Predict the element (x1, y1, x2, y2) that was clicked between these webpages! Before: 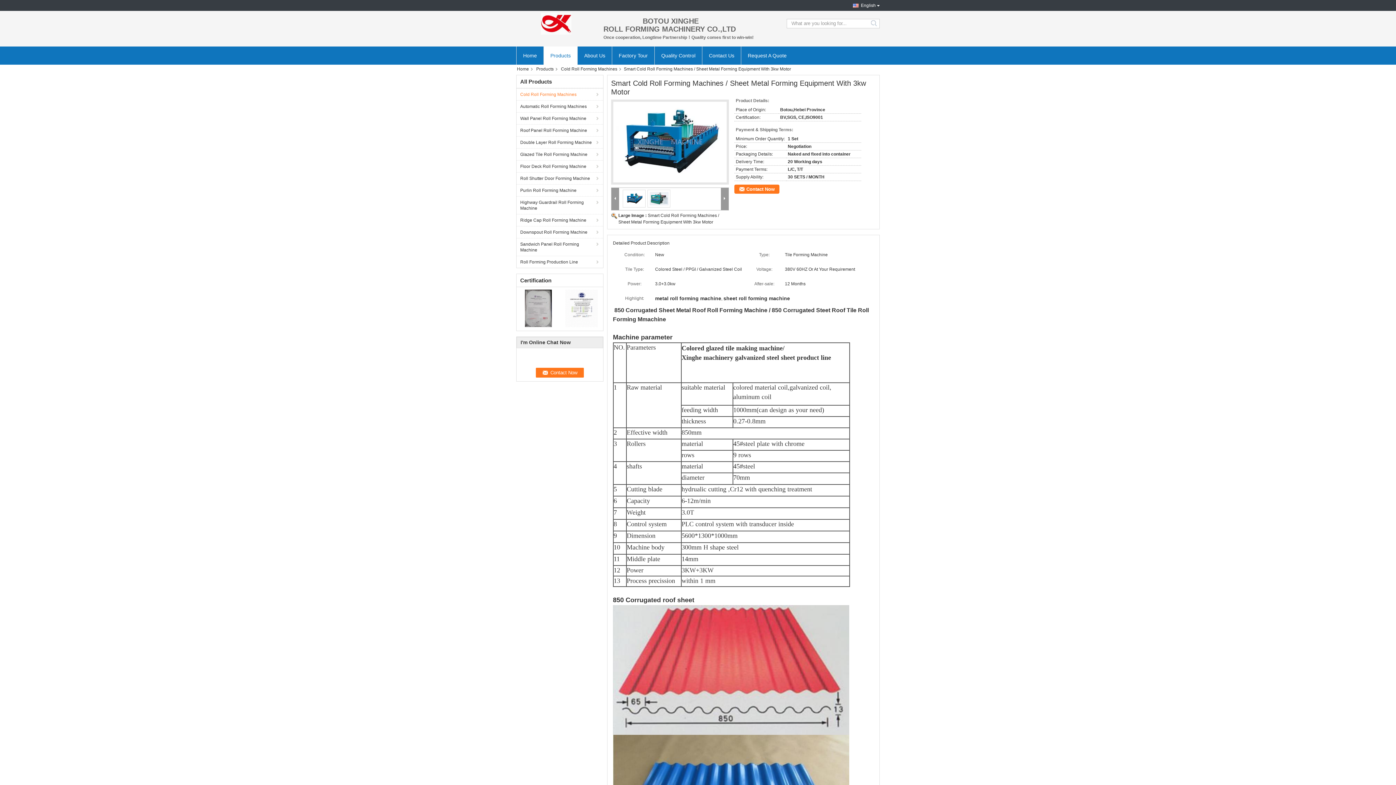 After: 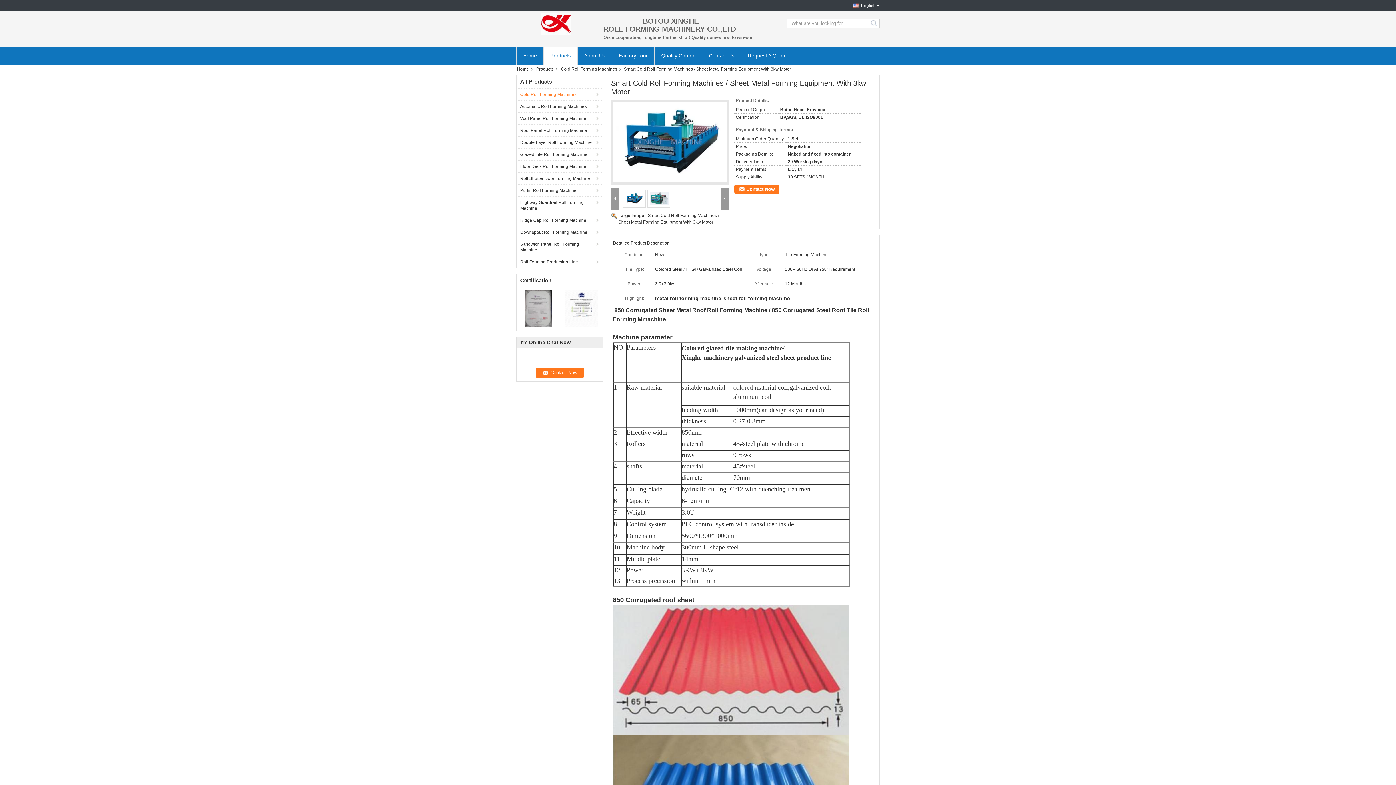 Action: bbox: (624, 195, 643, 201)